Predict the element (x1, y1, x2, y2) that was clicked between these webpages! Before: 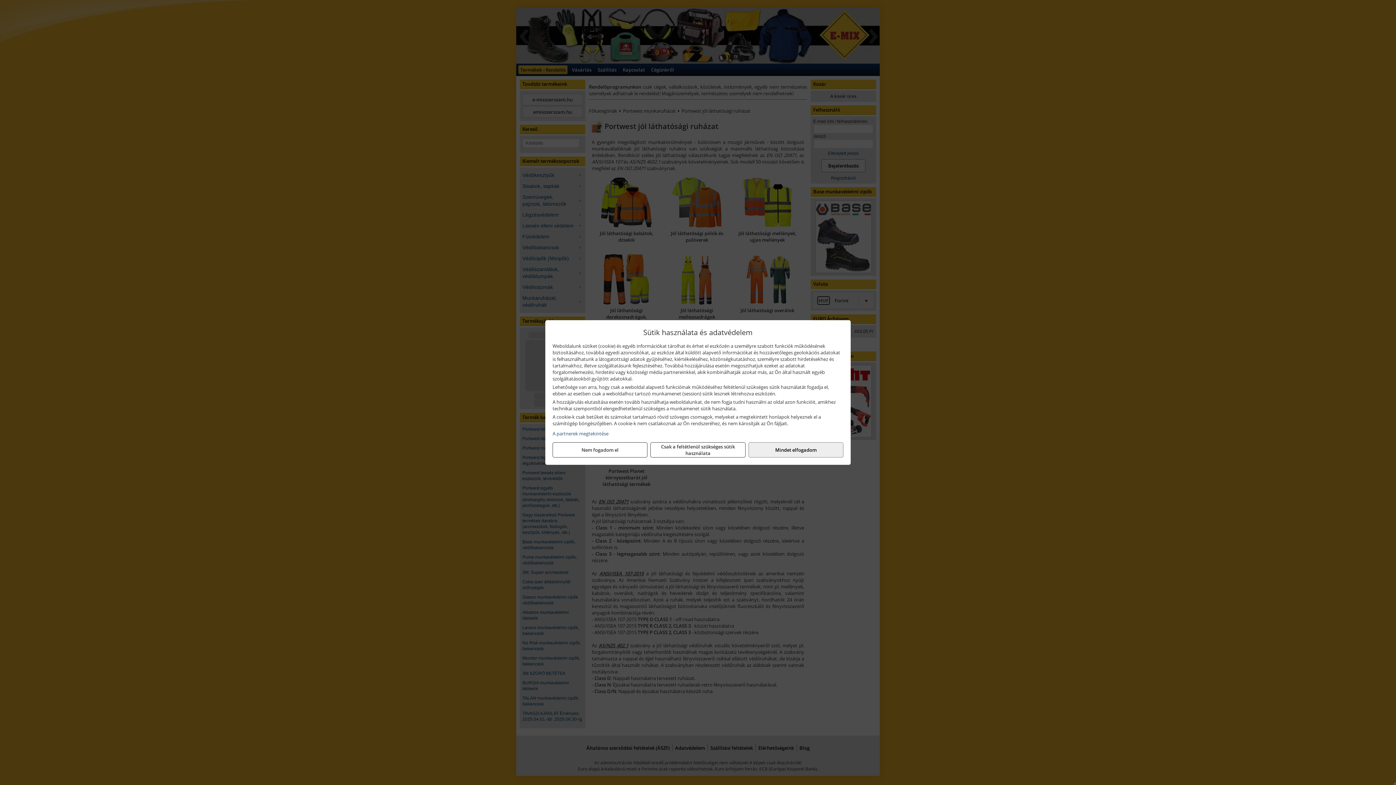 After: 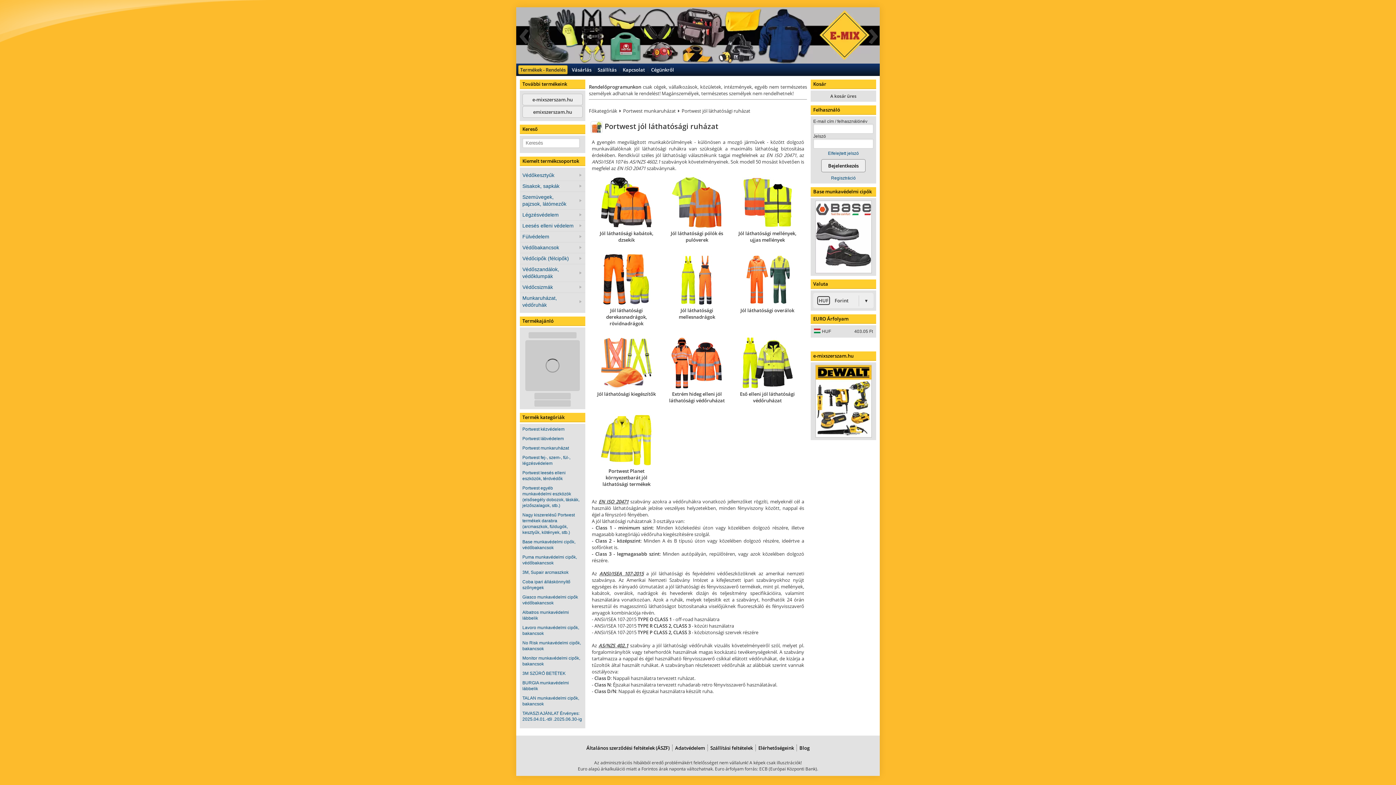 Action: bbox: (748, 442, 843, 457) label: Mindet elfogadom